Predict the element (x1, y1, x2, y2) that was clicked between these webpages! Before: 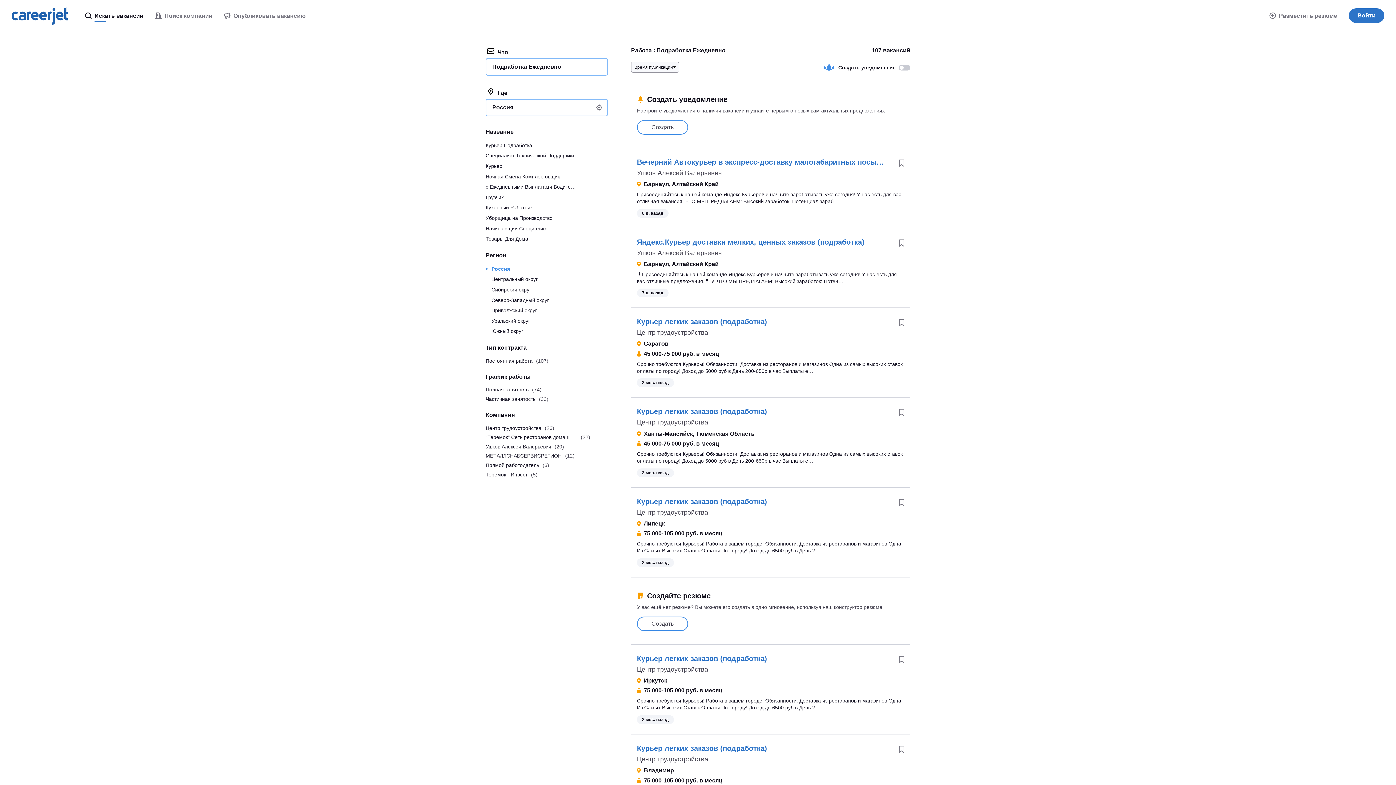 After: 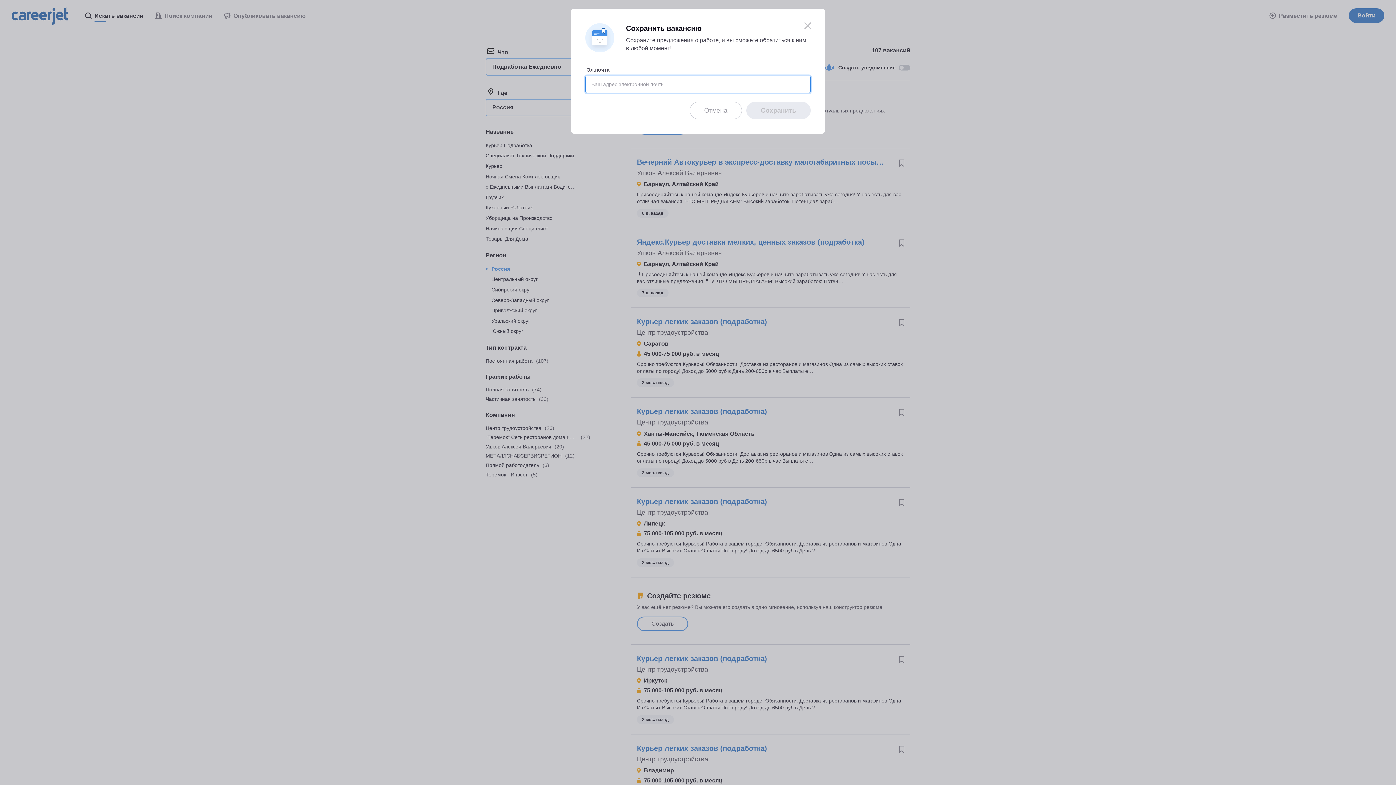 Action: bbox: (893, 650, 910, 667)